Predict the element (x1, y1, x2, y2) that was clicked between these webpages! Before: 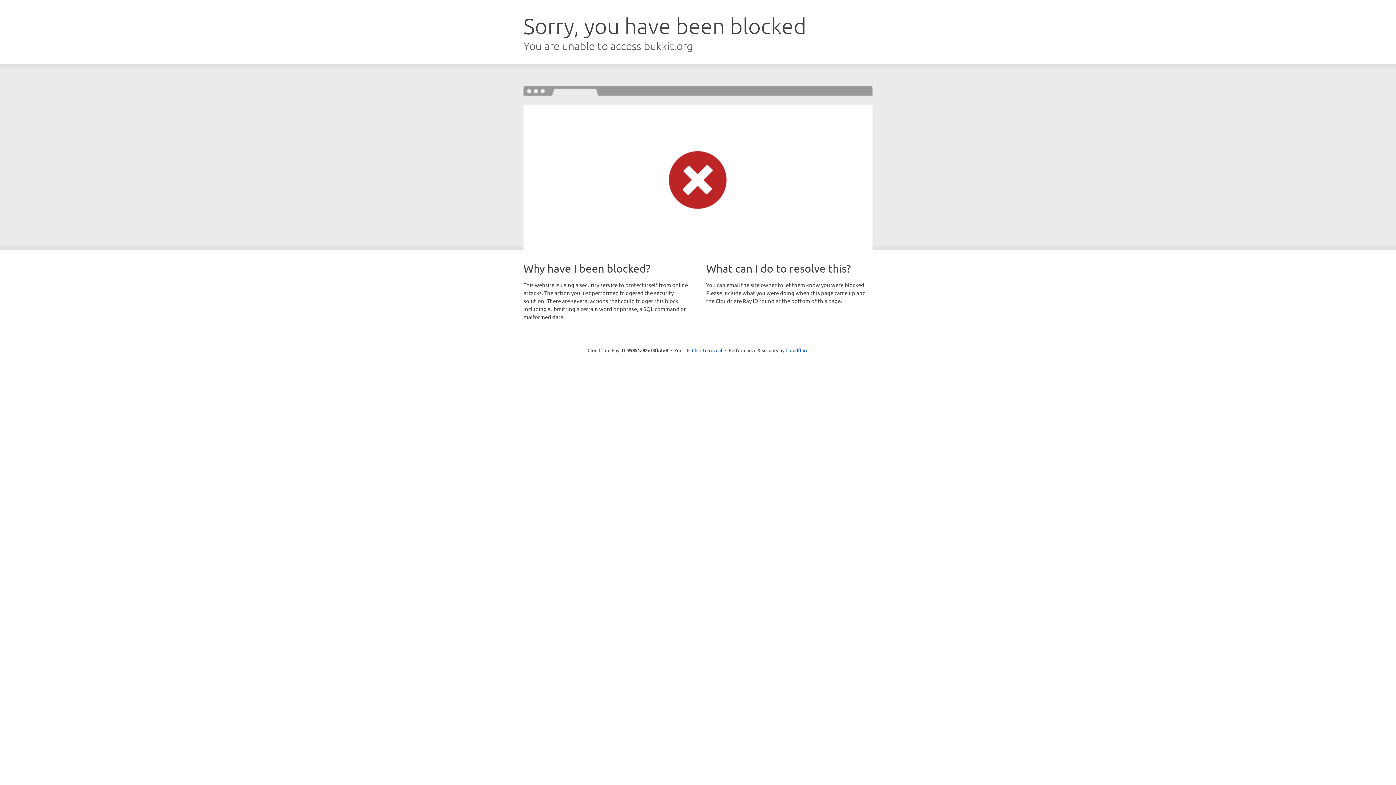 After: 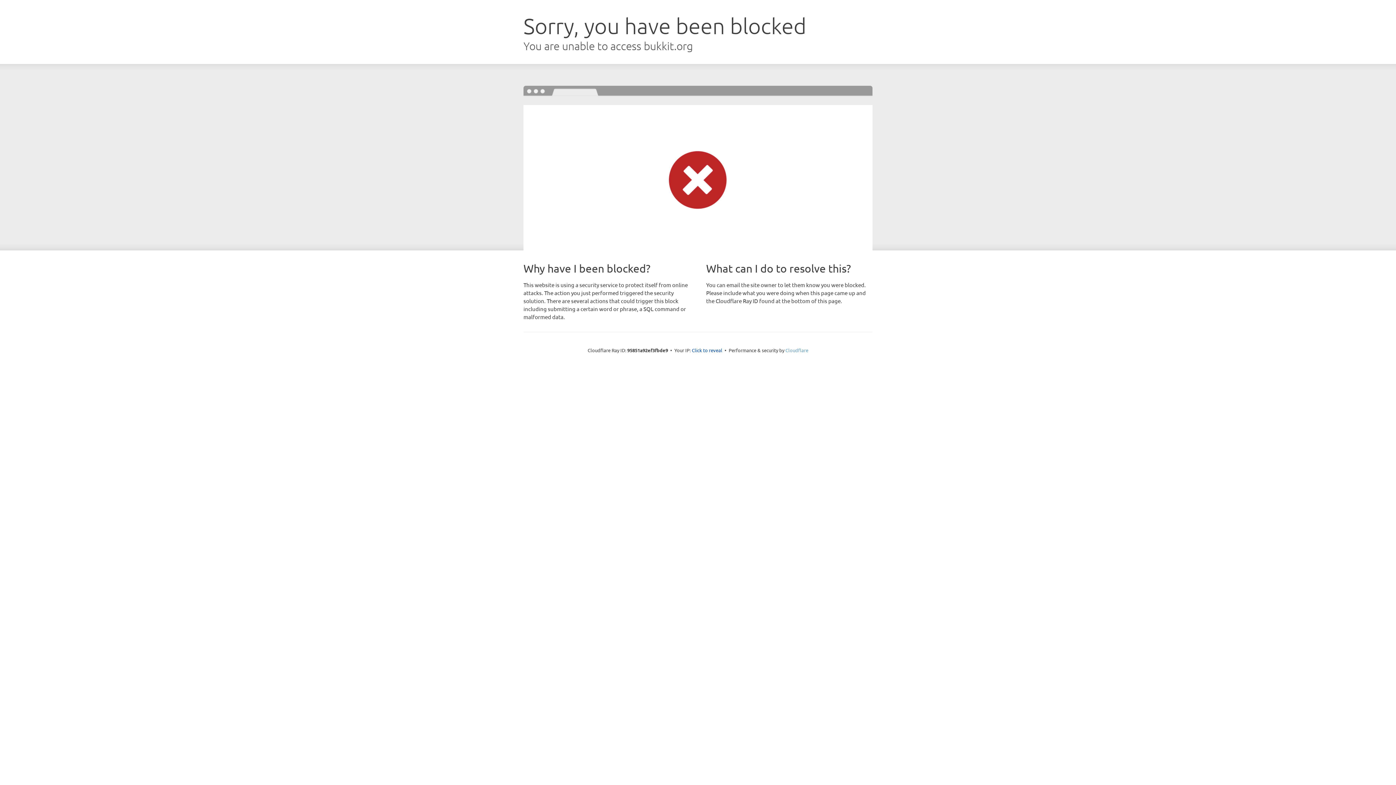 Action: bbox: (785, 347, 808, 353) label: Cloudflare